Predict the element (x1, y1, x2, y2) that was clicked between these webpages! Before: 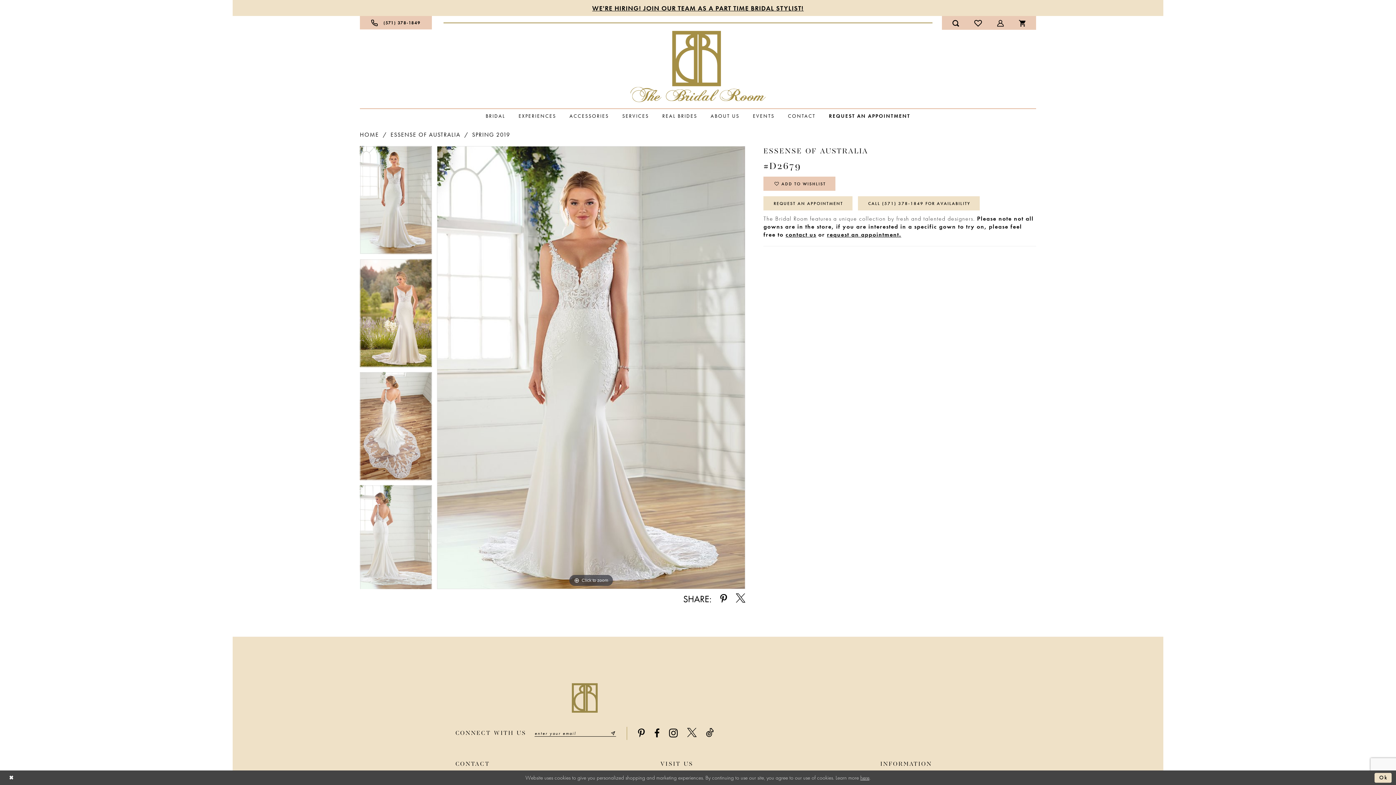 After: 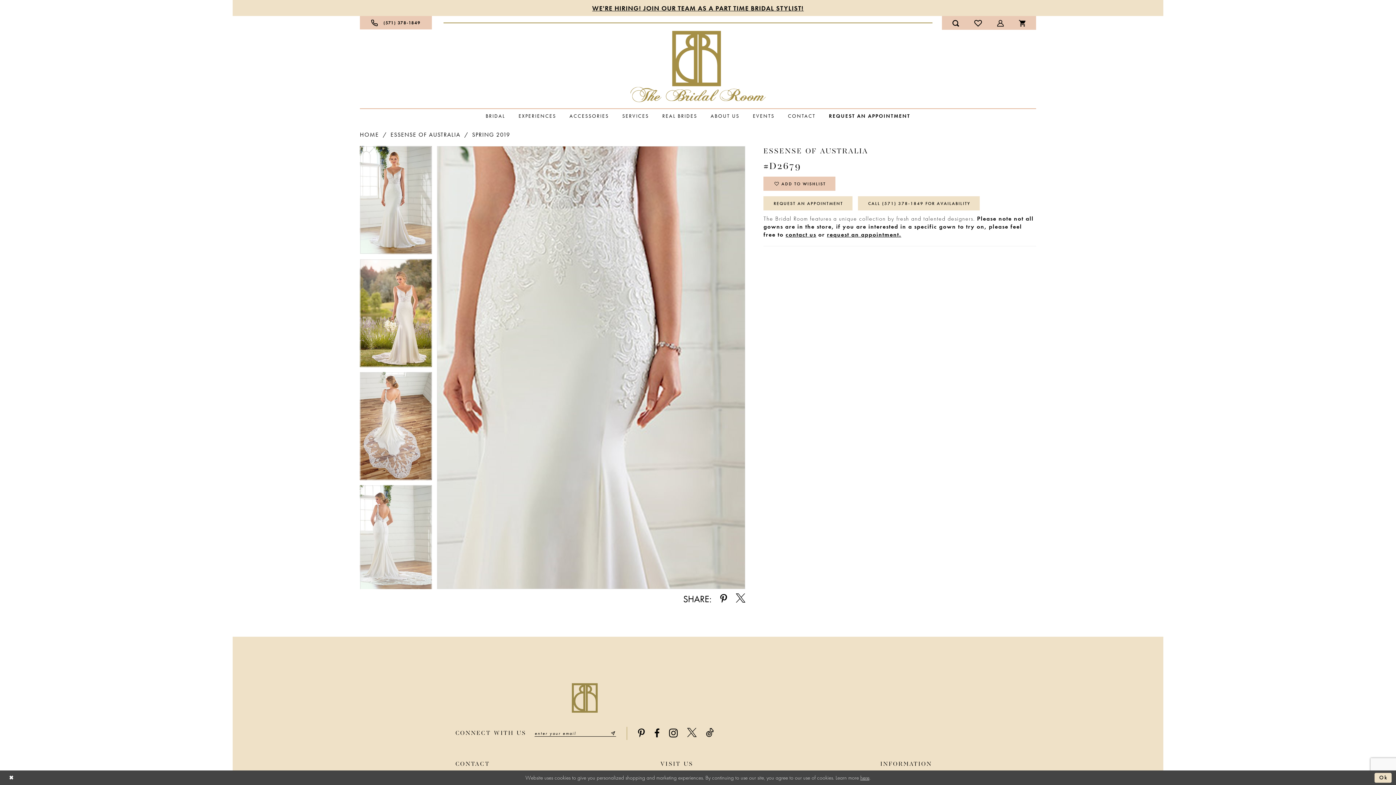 Action: bbox: (437, 146, 745, 589) label: Full size Essense of Australia #D2679 #0 default frontface vertical picture